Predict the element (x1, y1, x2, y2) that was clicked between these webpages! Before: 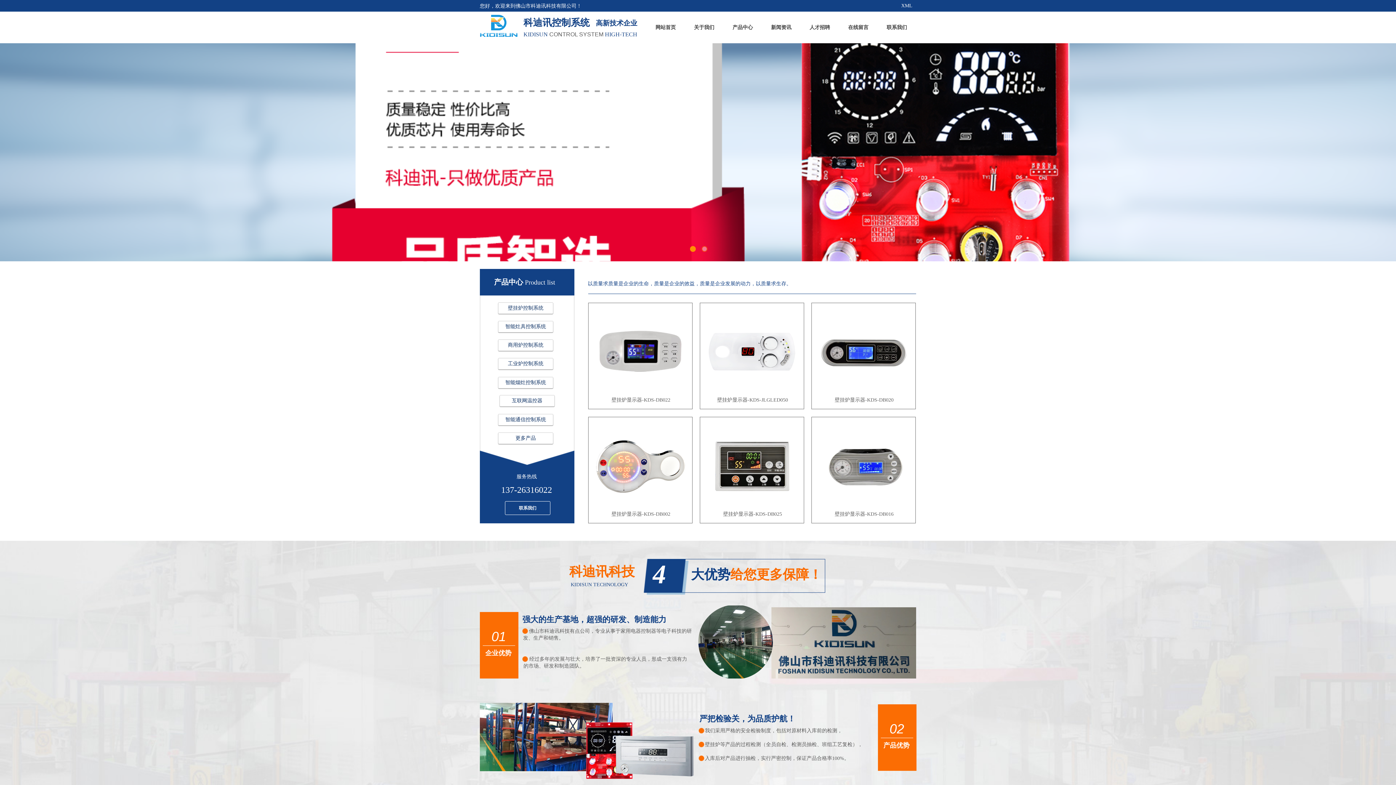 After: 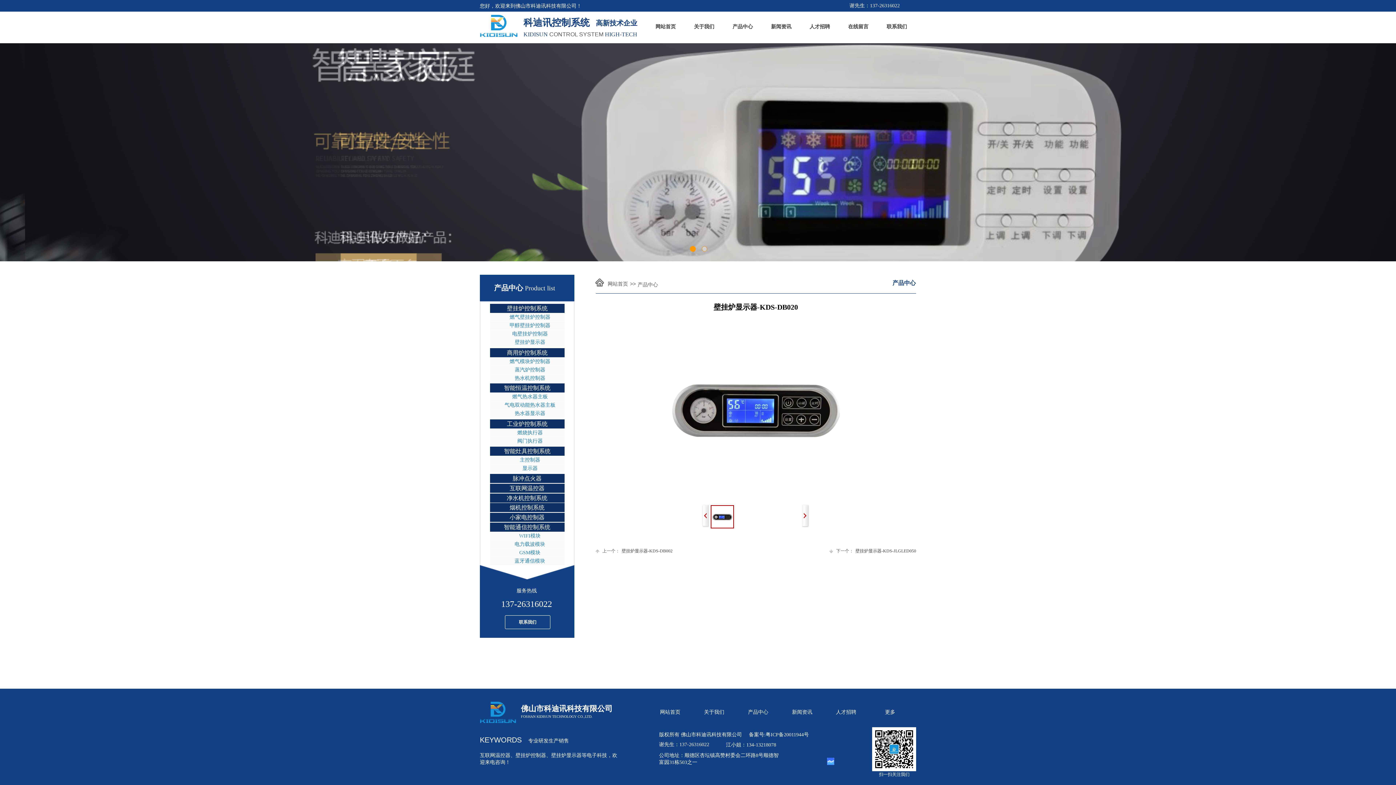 Action: bbox: (817, 367, 910, 373)